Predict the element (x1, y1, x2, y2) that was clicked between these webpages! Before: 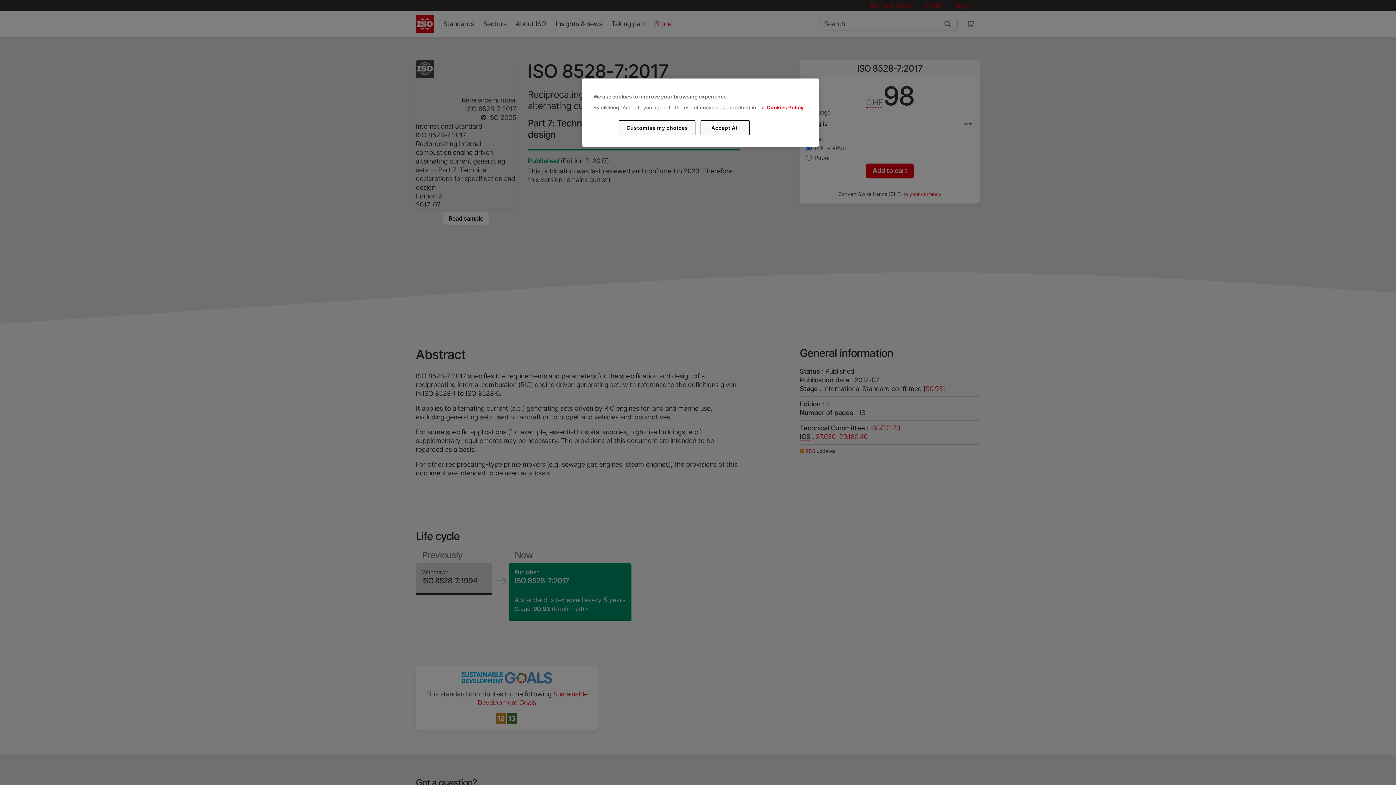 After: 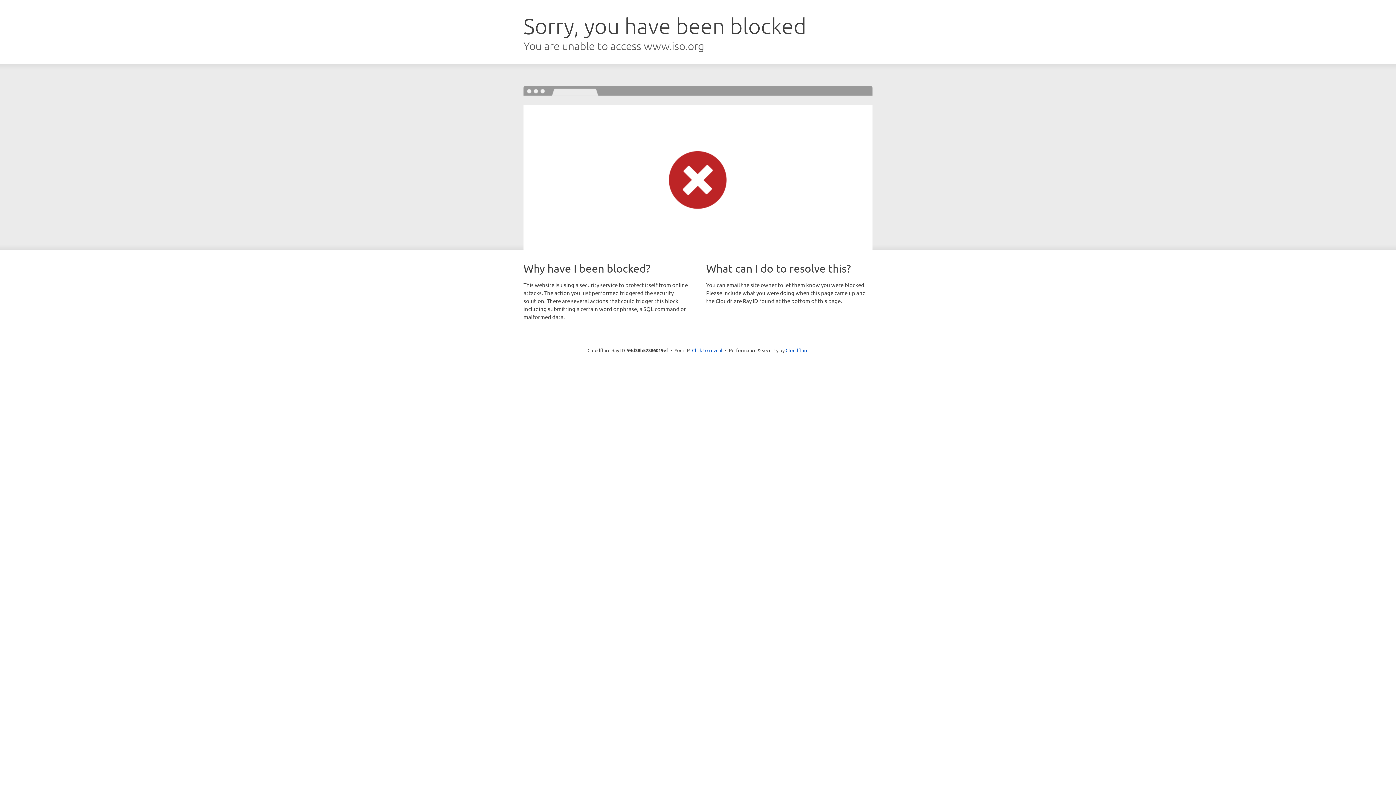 Action: label: Cookies Policy bbox: (766, 104, 803, 110)